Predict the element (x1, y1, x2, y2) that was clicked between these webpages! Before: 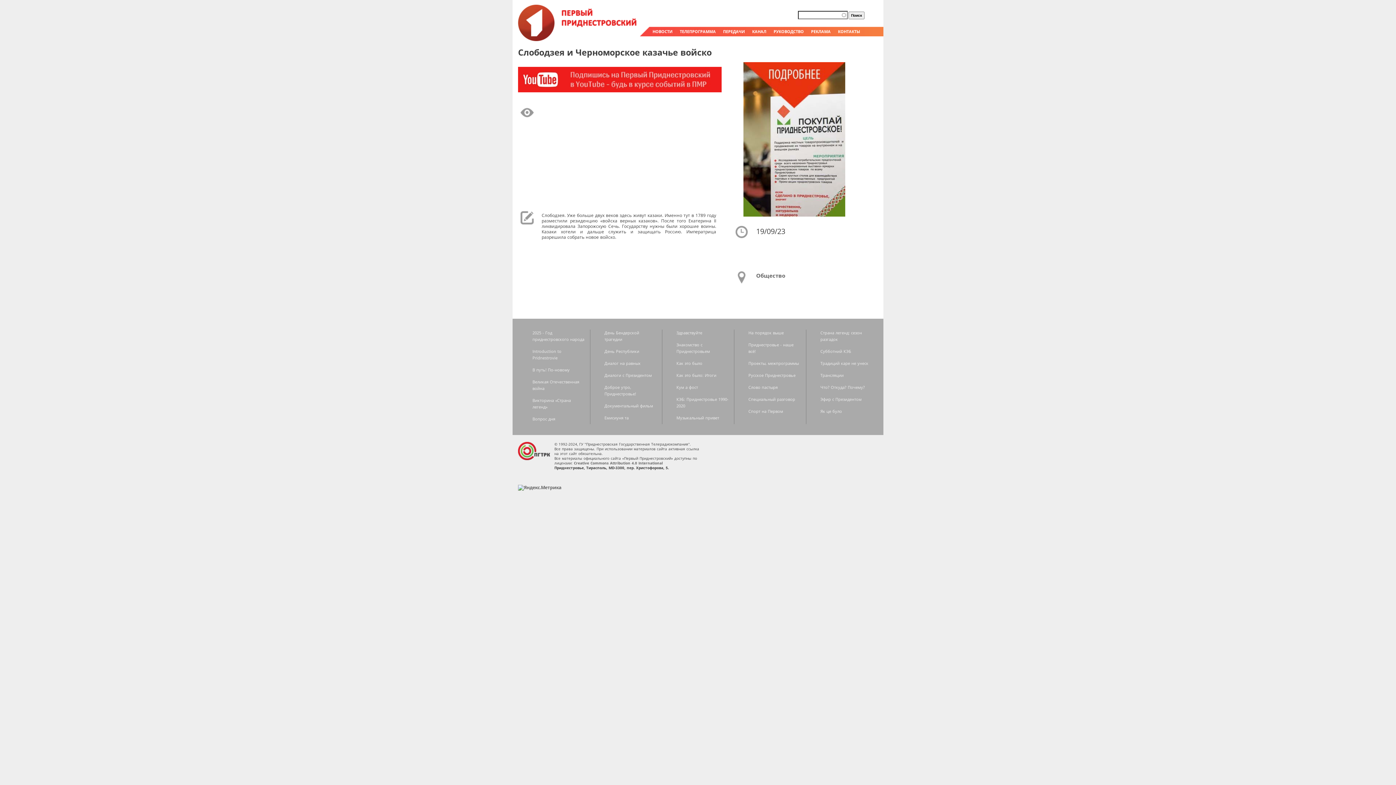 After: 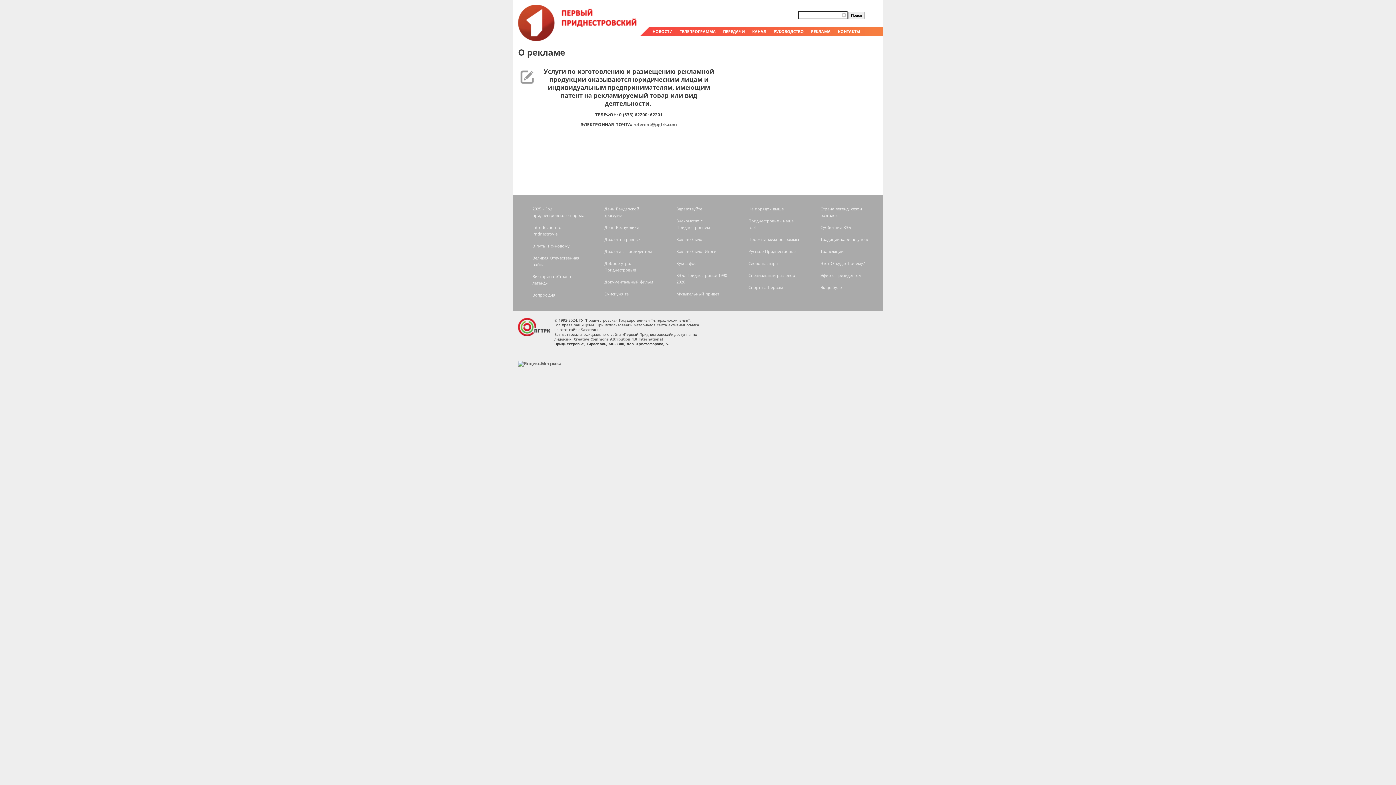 Action: bbox: (811, 28, 830, 34) label: РЕКЛАМА